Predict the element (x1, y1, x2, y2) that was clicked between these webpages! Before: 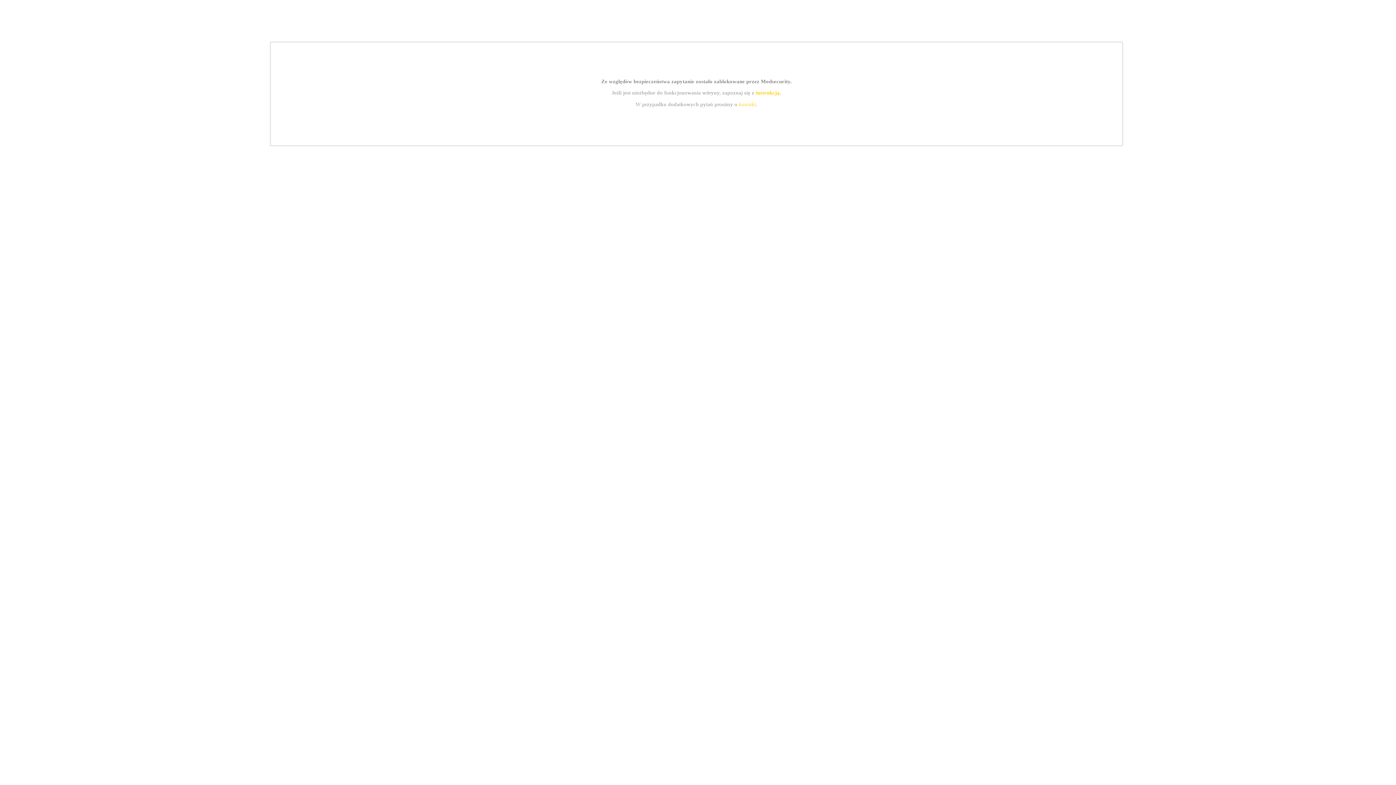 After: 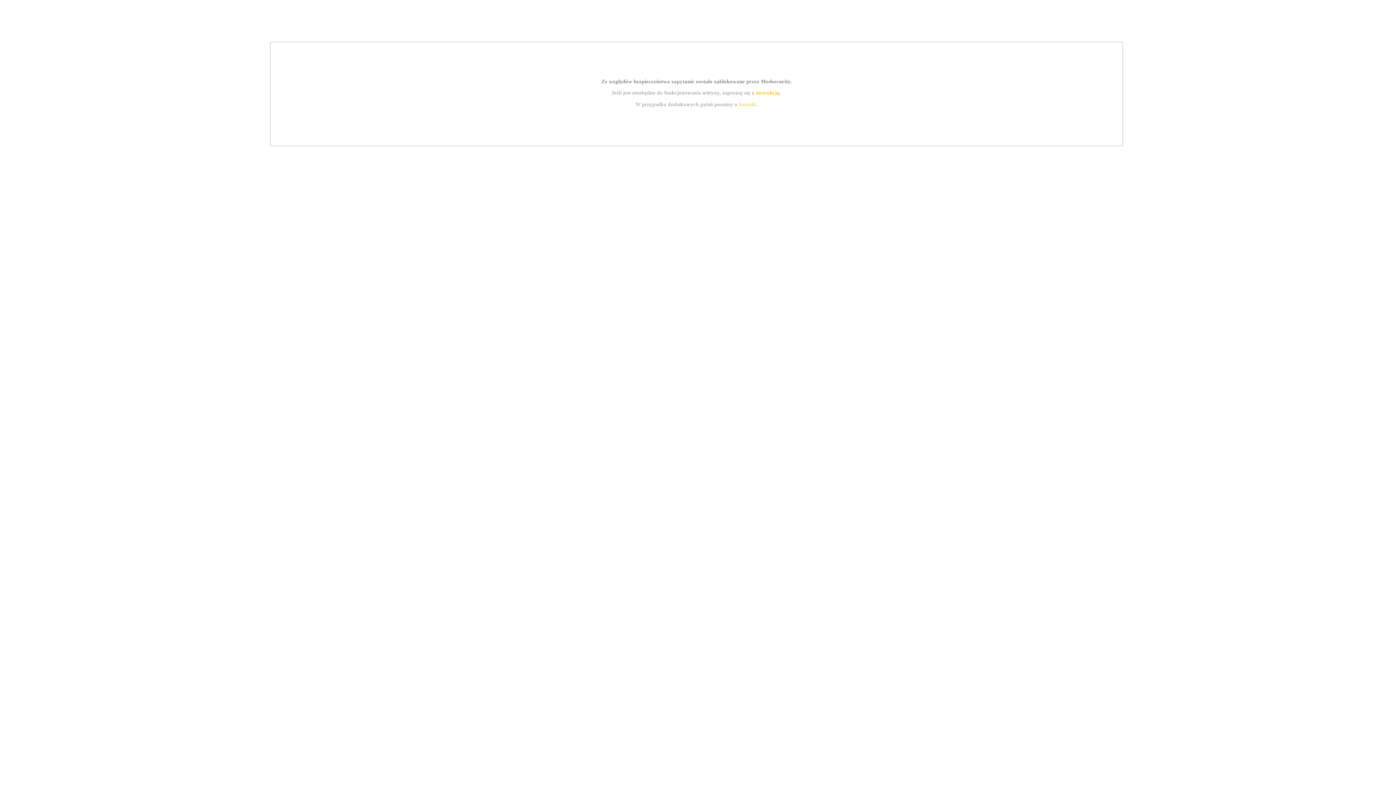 Action: label: kontakt bbox: (739, 101, 756, 107)